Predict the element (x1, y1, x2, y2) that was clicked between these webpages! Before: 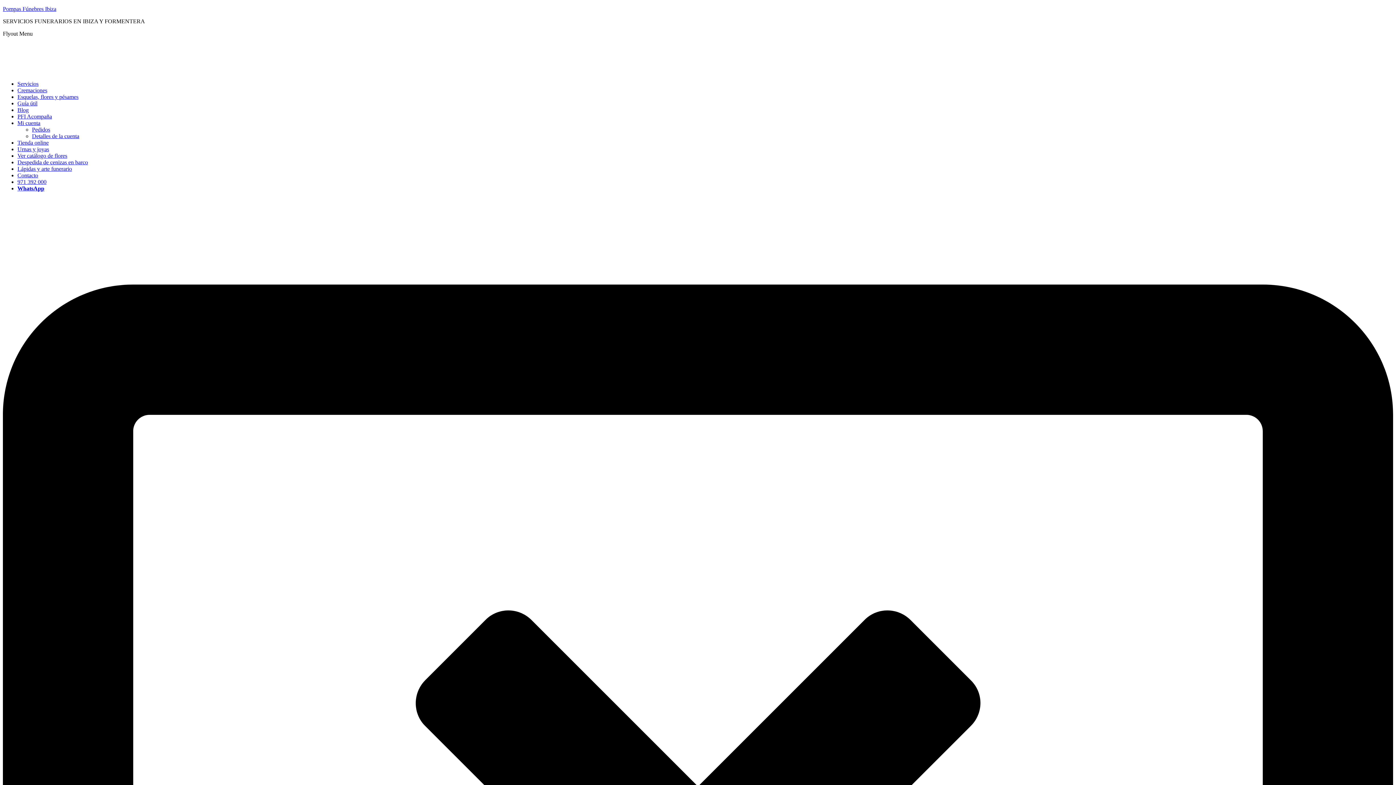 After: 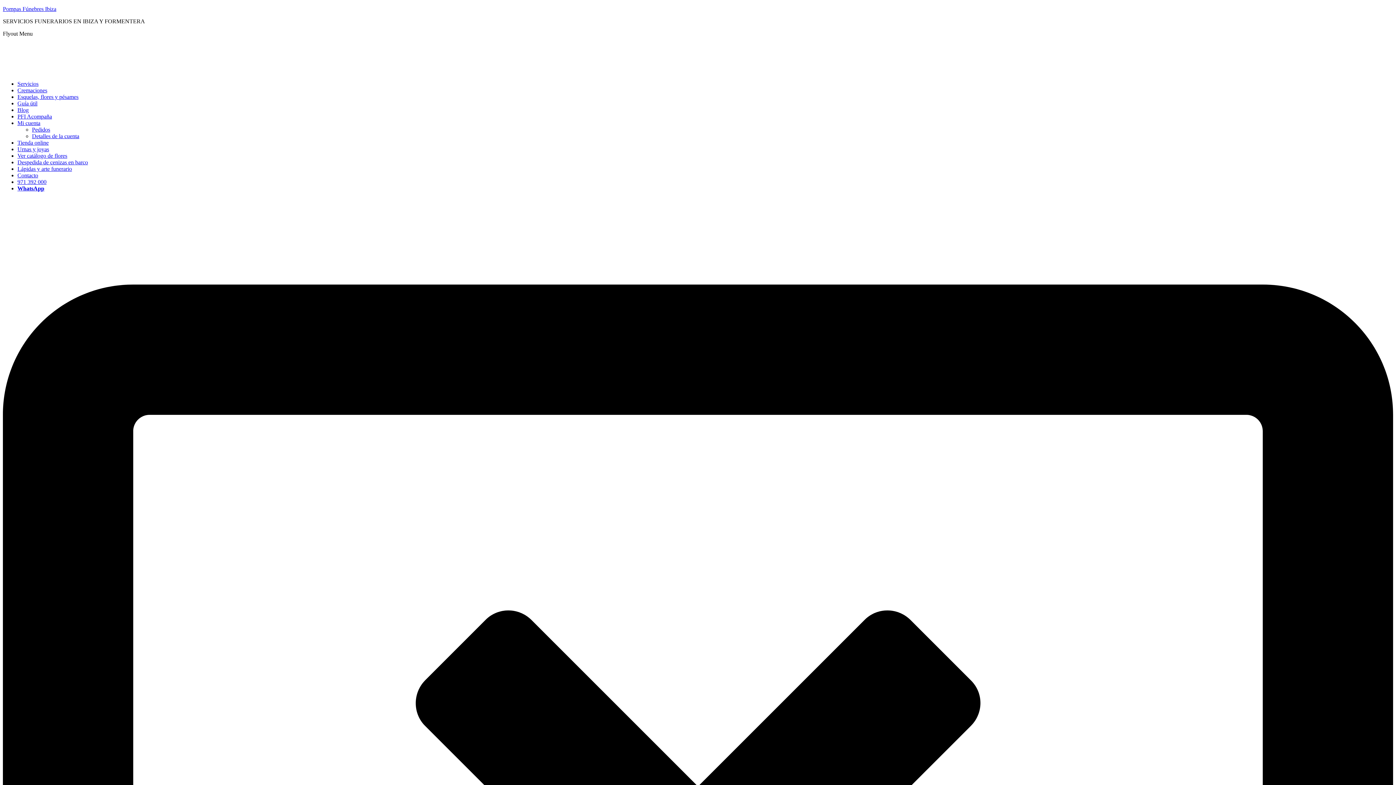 Action: label: Blog bbox: (17, 106, 28, 113)